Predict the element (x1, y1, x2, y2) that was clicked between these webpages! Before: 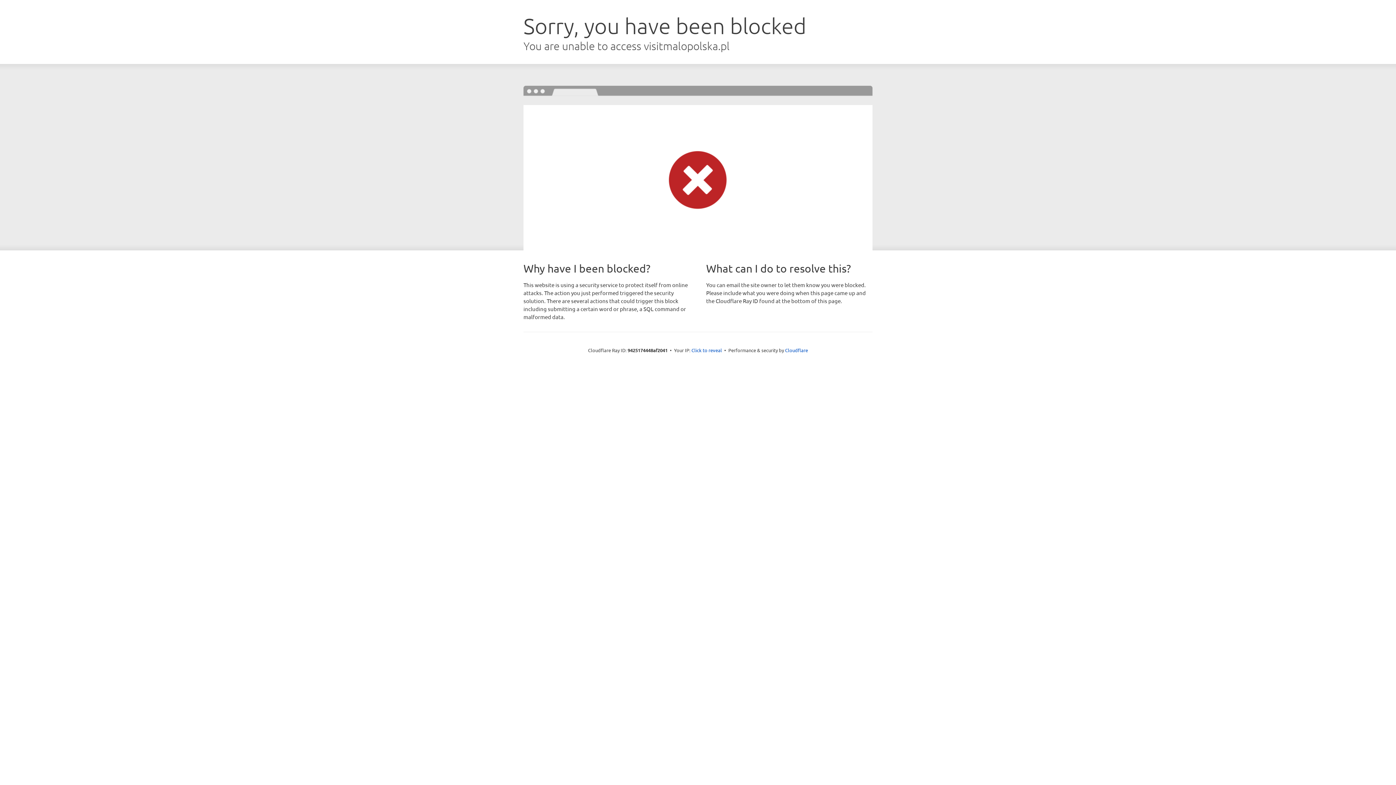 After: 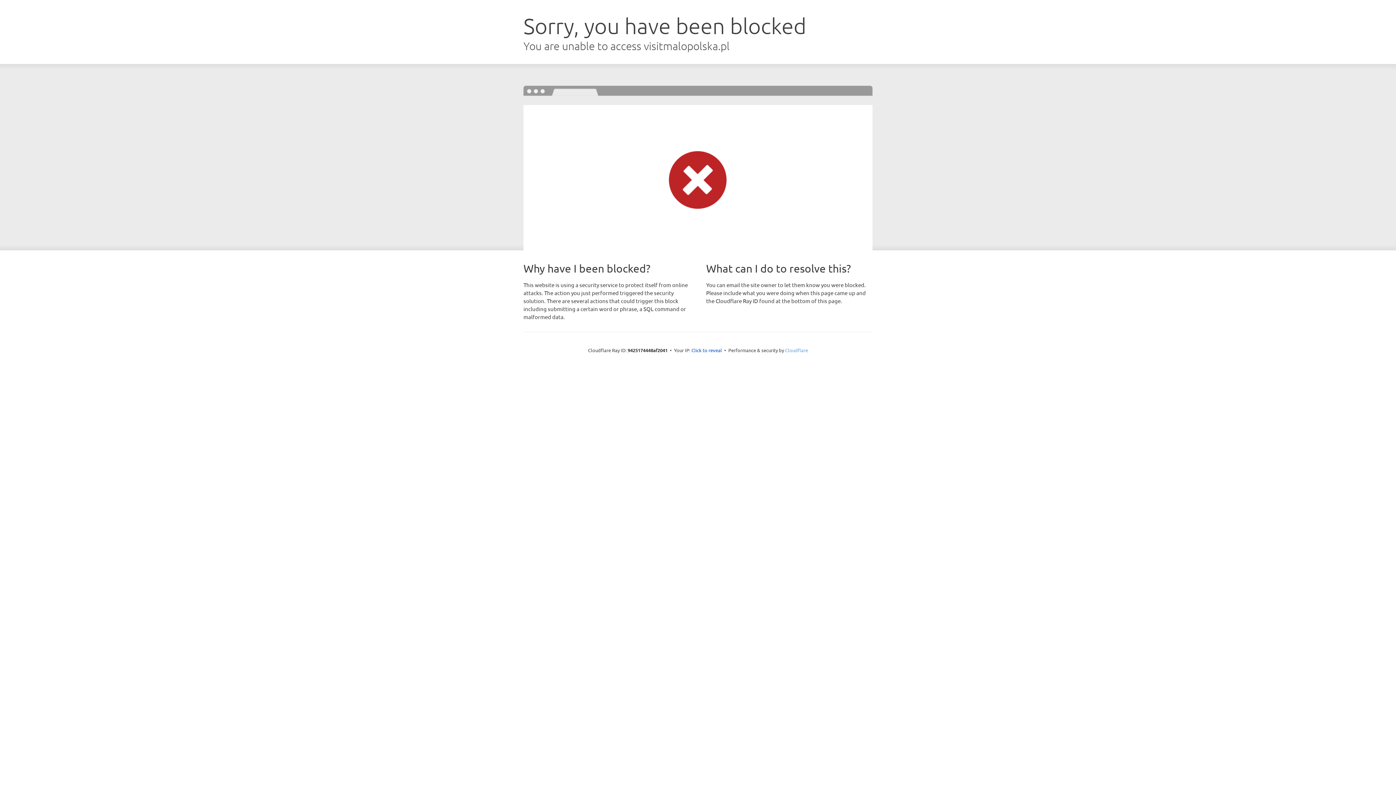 Action: label: Cloudflare bbox: (785, 347, 808, 353)